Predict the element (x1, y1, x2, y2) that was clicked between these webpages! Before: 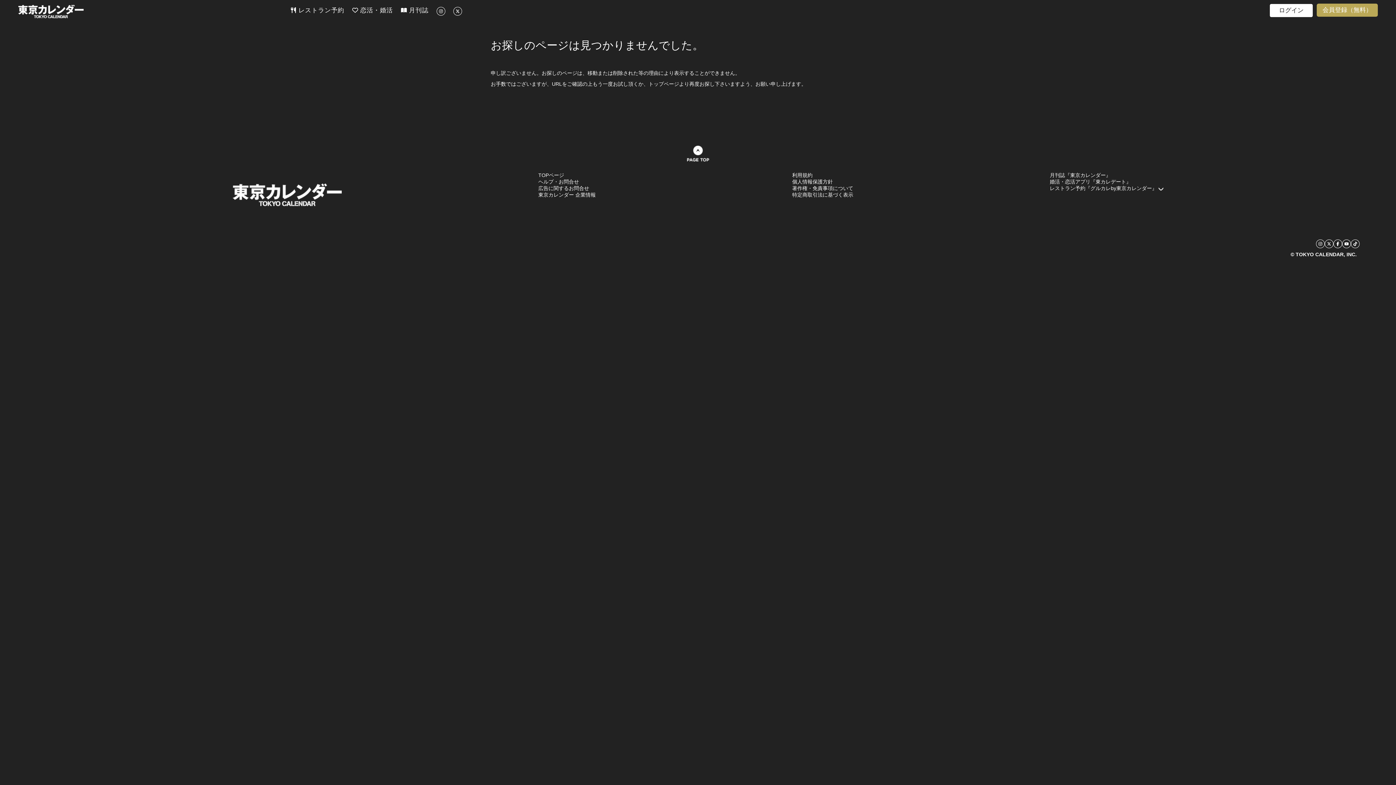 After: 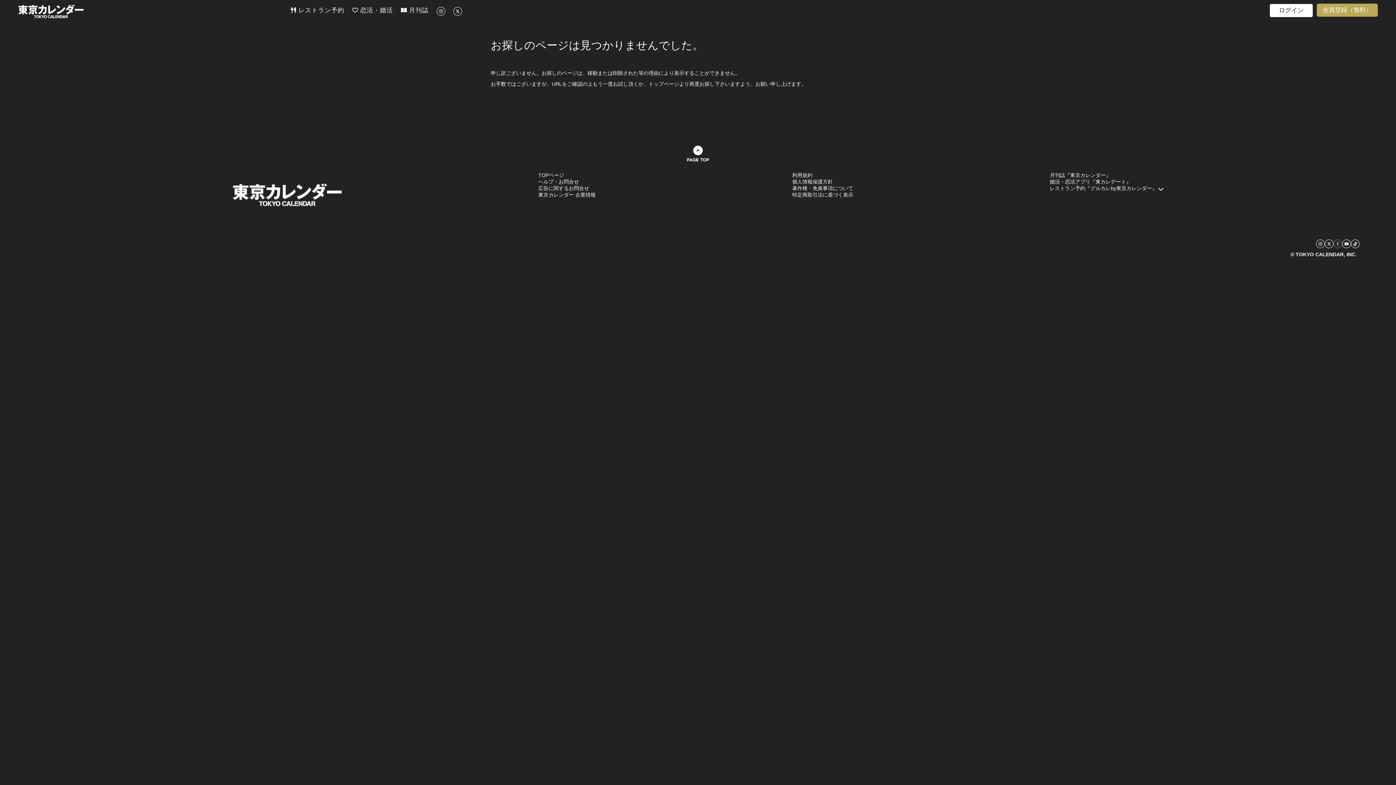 Action: bbox: (1333, 239, 1342, 248)